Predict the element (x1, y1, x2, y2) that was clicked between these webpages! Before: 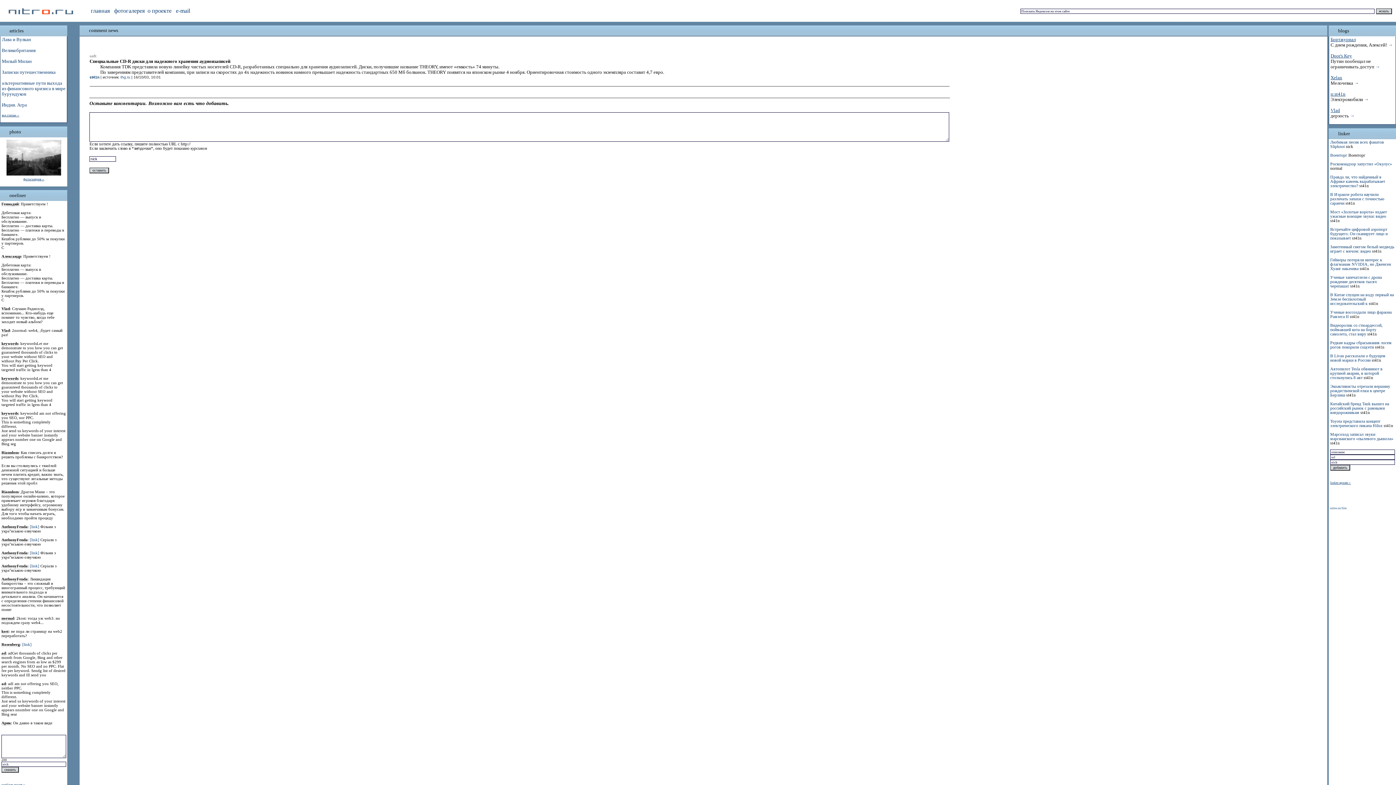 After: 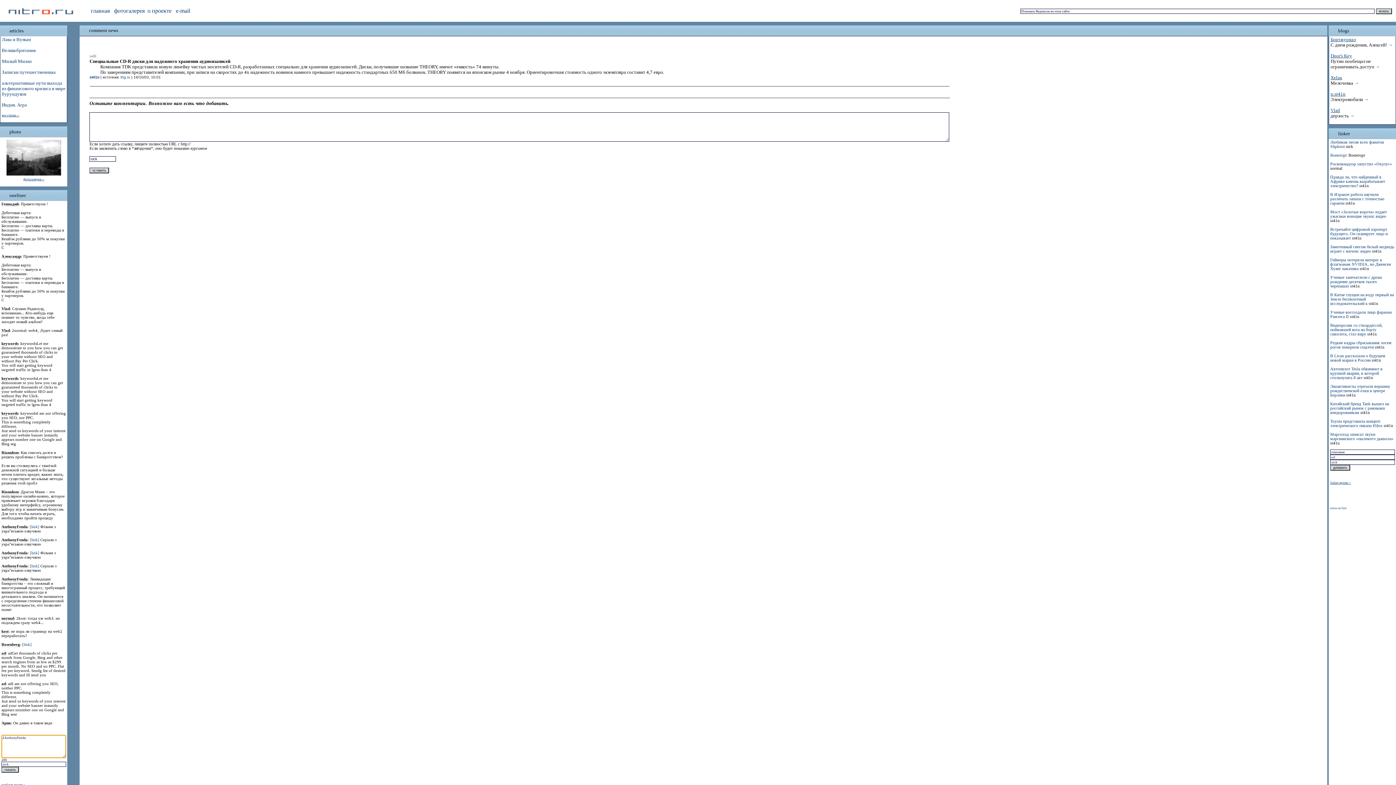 Action: label: AnthonyFenda bbox: (1, 564, 27, 568)